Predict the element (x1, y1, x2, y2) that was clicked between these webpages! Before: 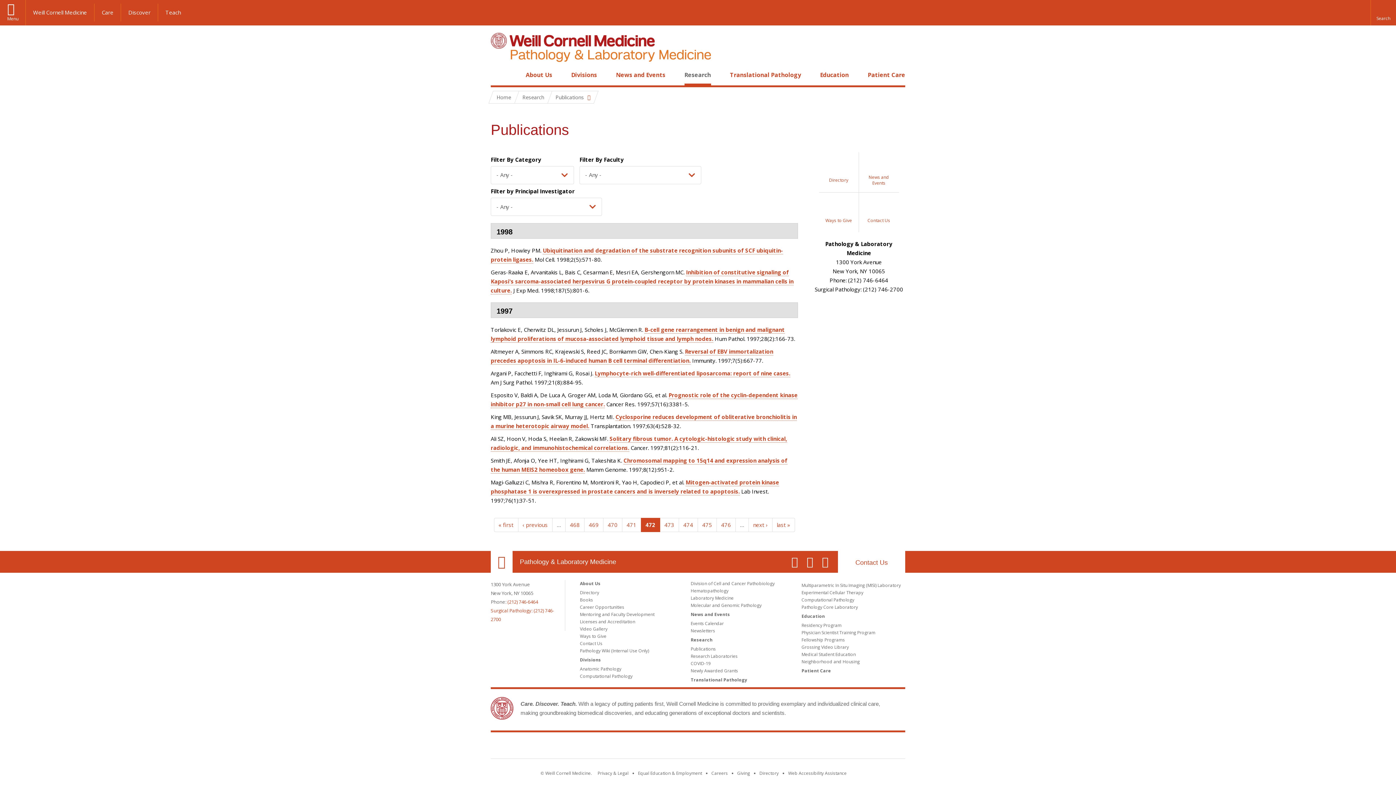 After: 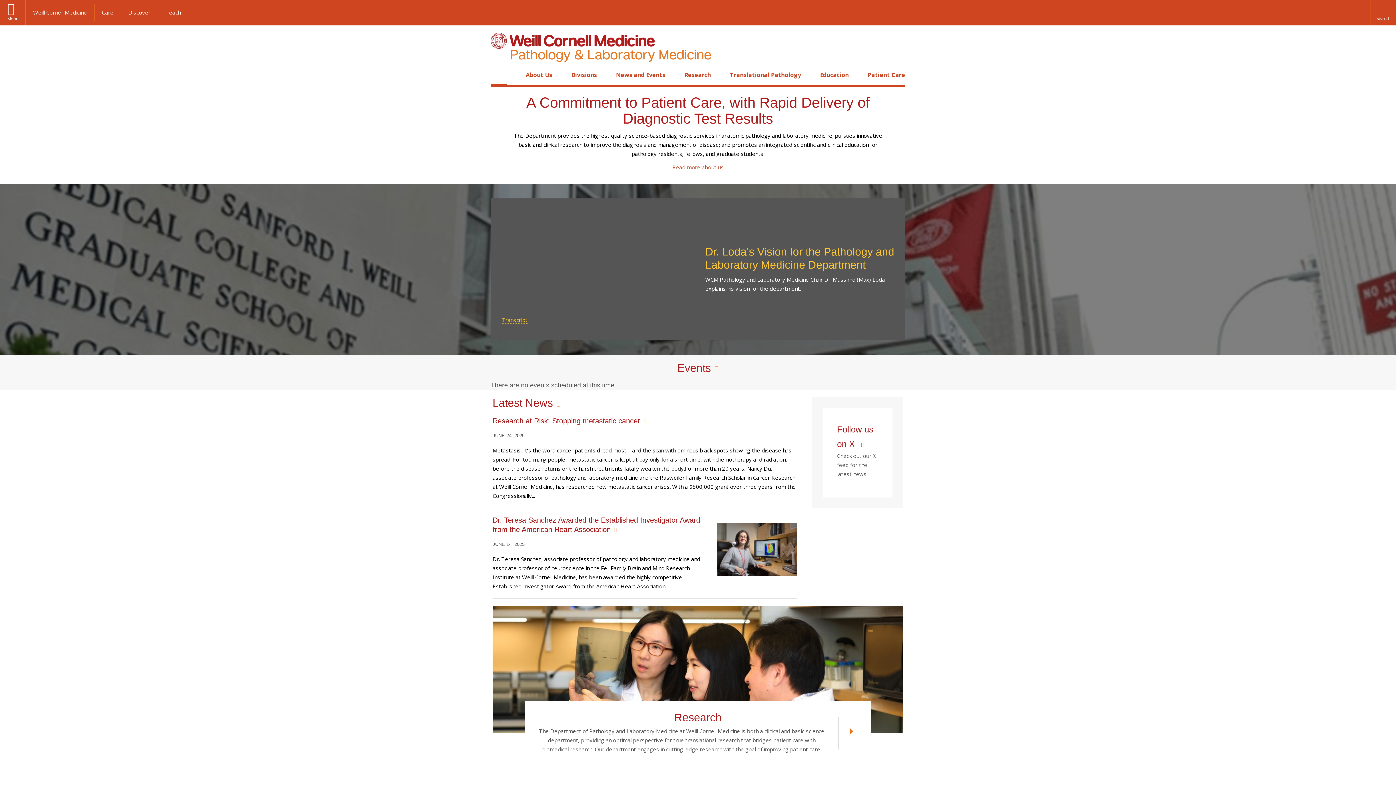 Action: bbox: (490, 32, 711, 63)